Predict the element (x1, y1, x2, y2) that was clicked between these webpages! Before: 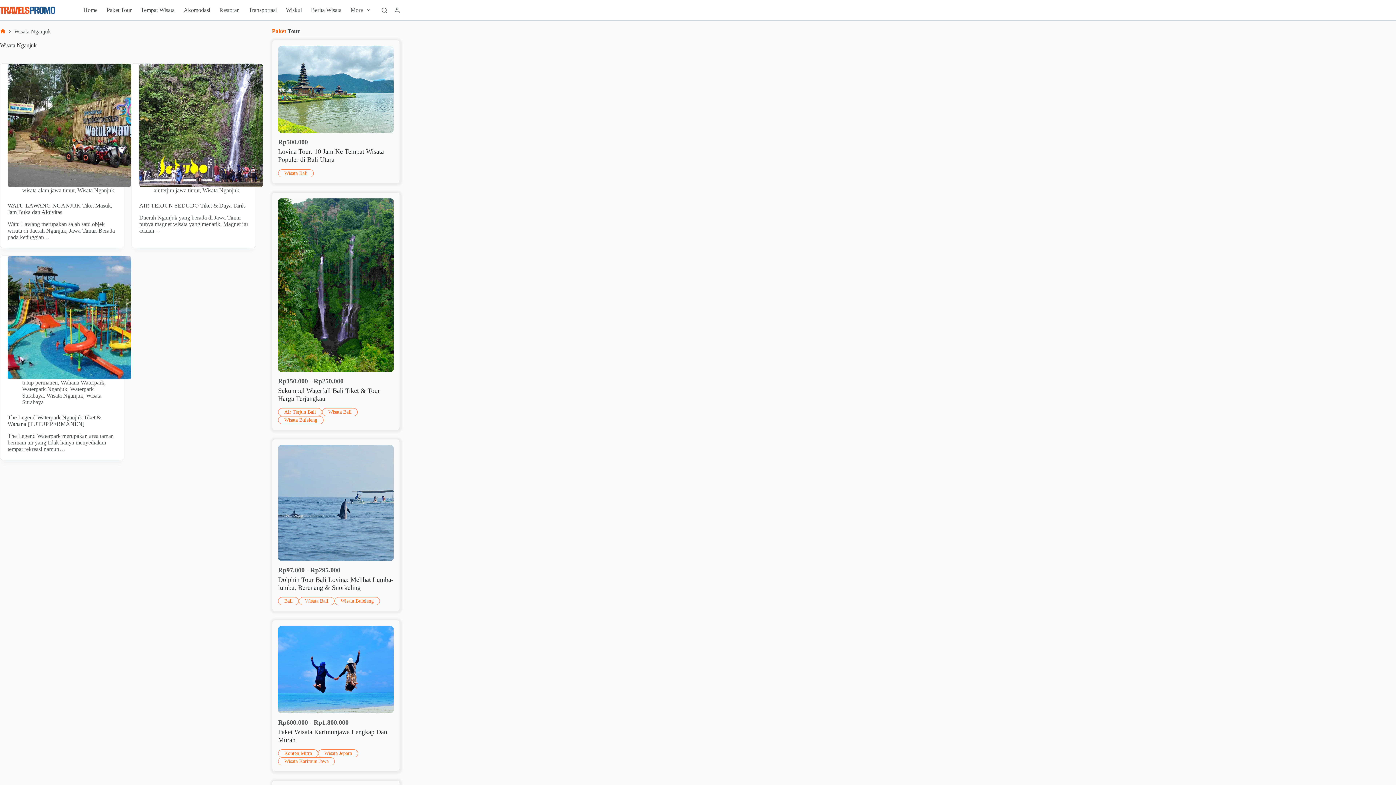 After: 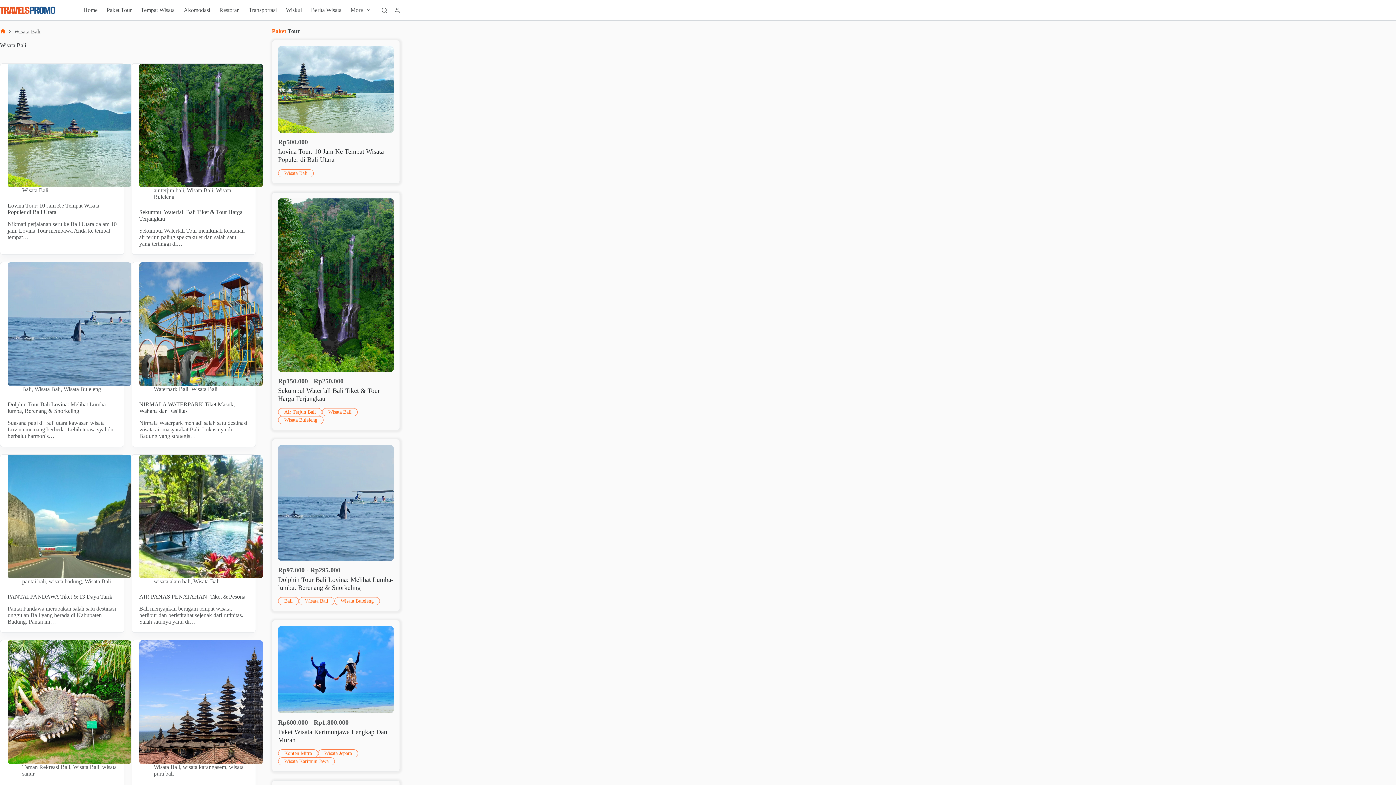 Action: label: Wisata Bali bbox: (322, 408, 357, 416)